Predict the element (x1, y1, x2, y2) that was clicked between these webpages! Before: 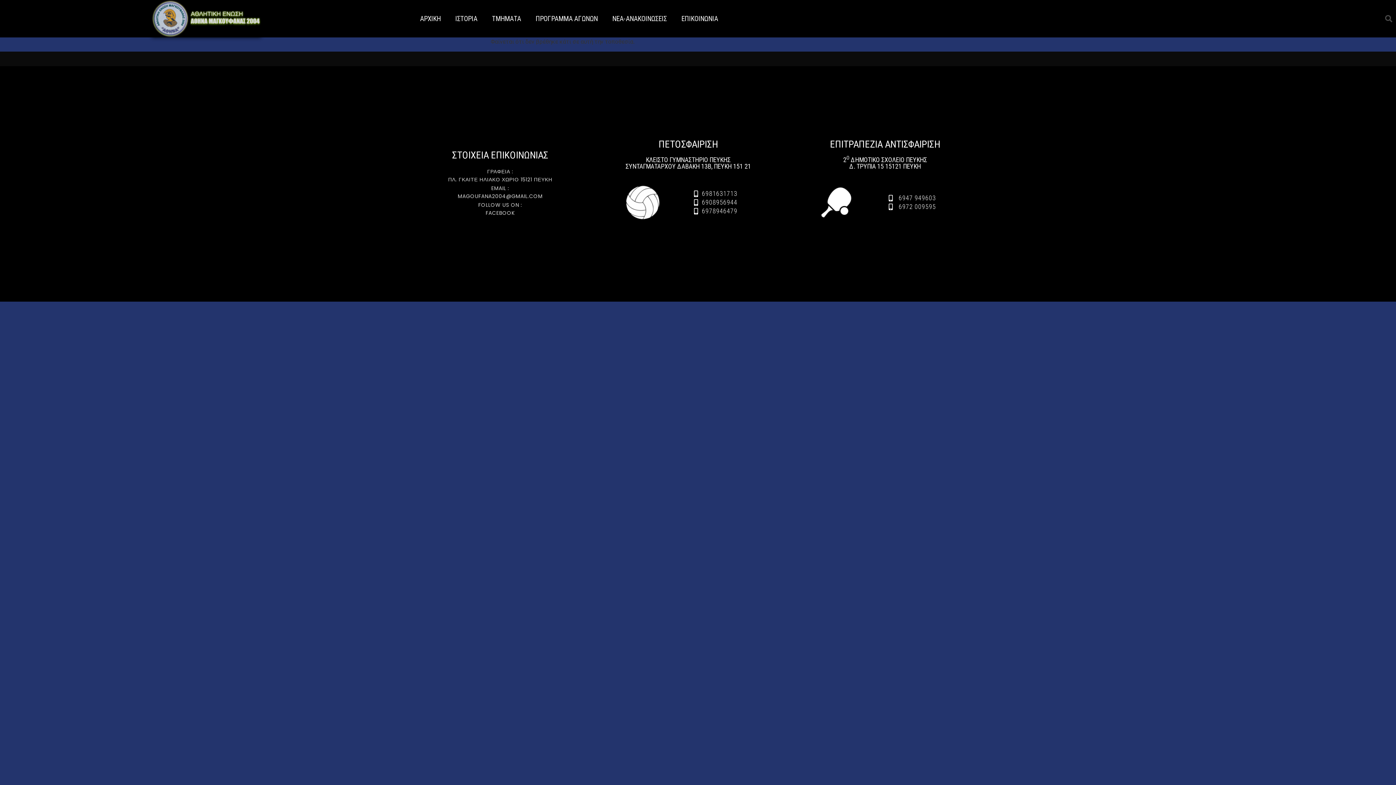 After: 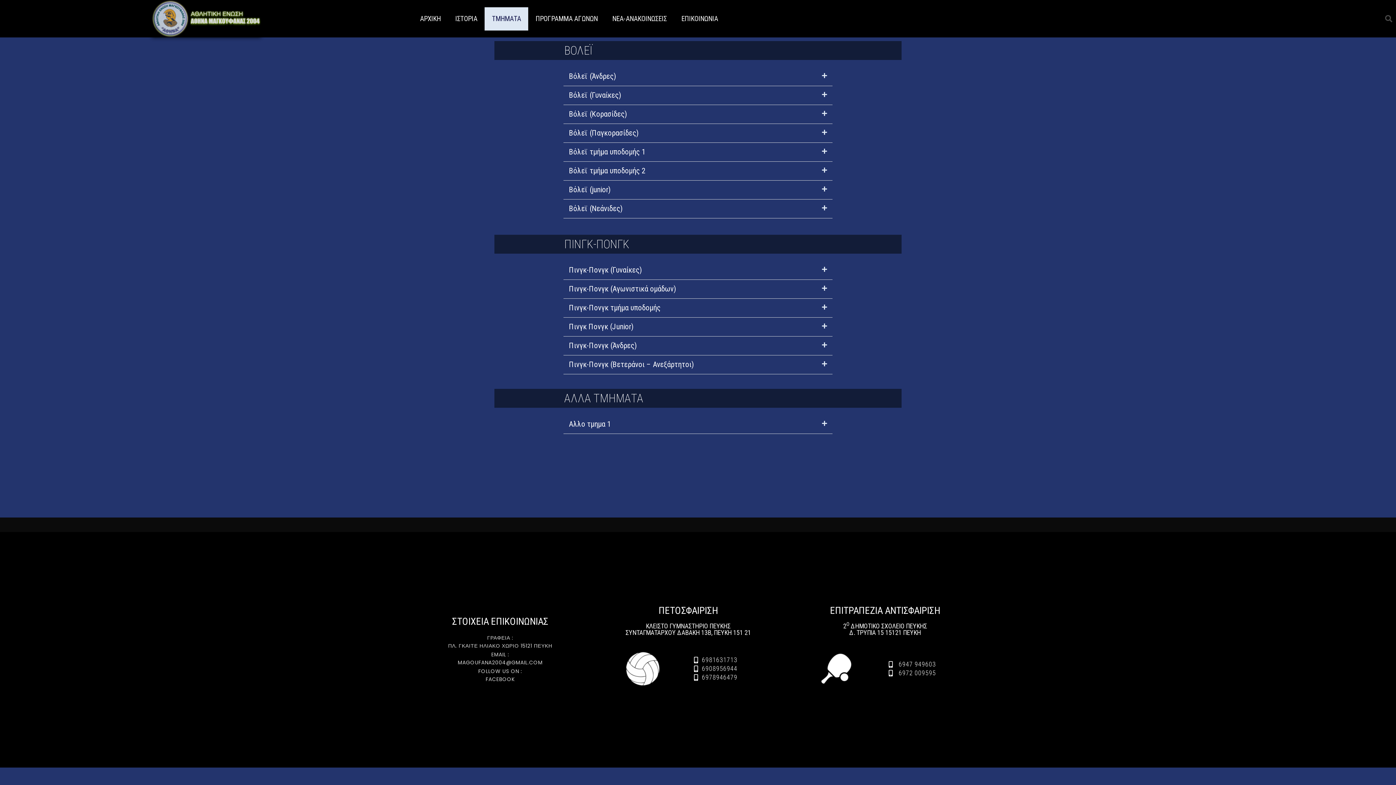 Action: label: ΤΜΗΜΑΤΑ bbox: (484, 7, 528, 30)